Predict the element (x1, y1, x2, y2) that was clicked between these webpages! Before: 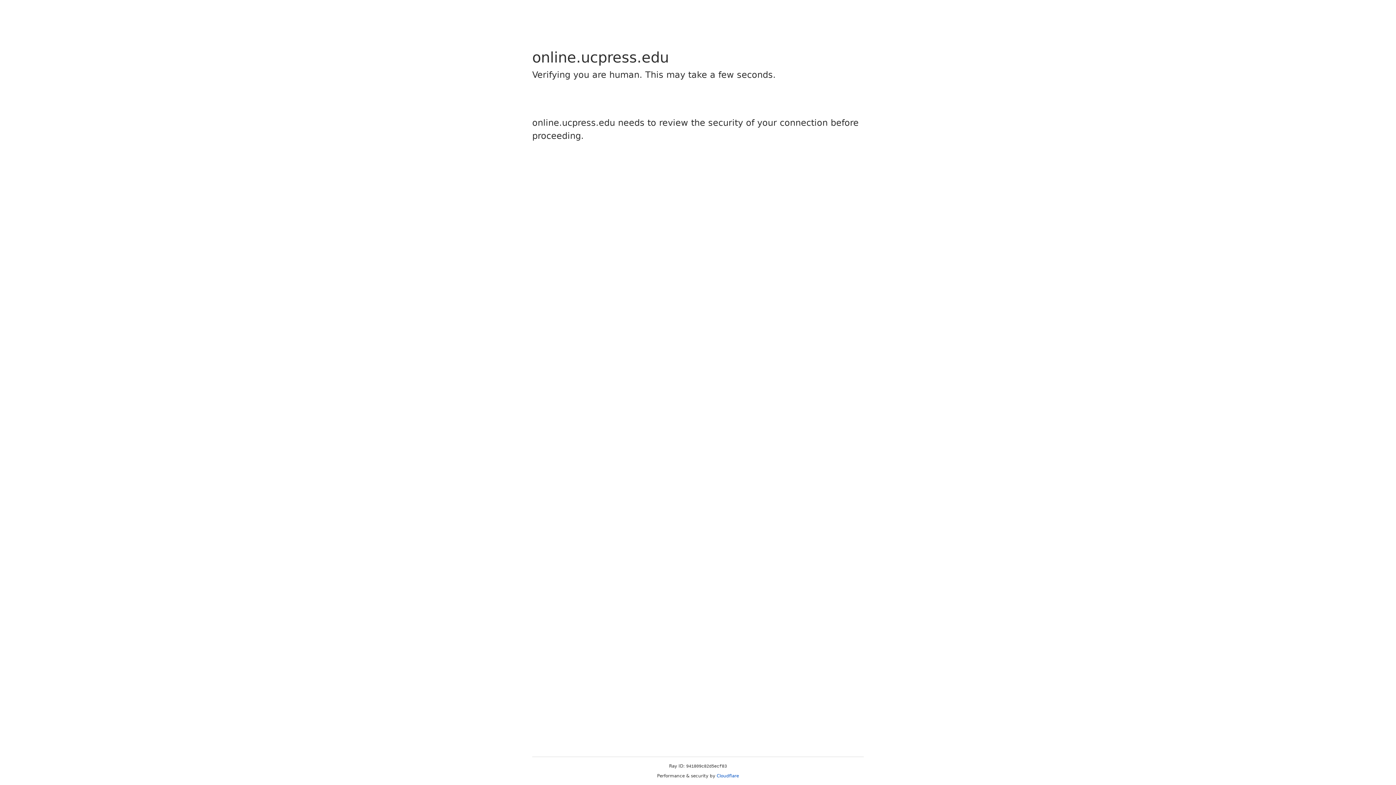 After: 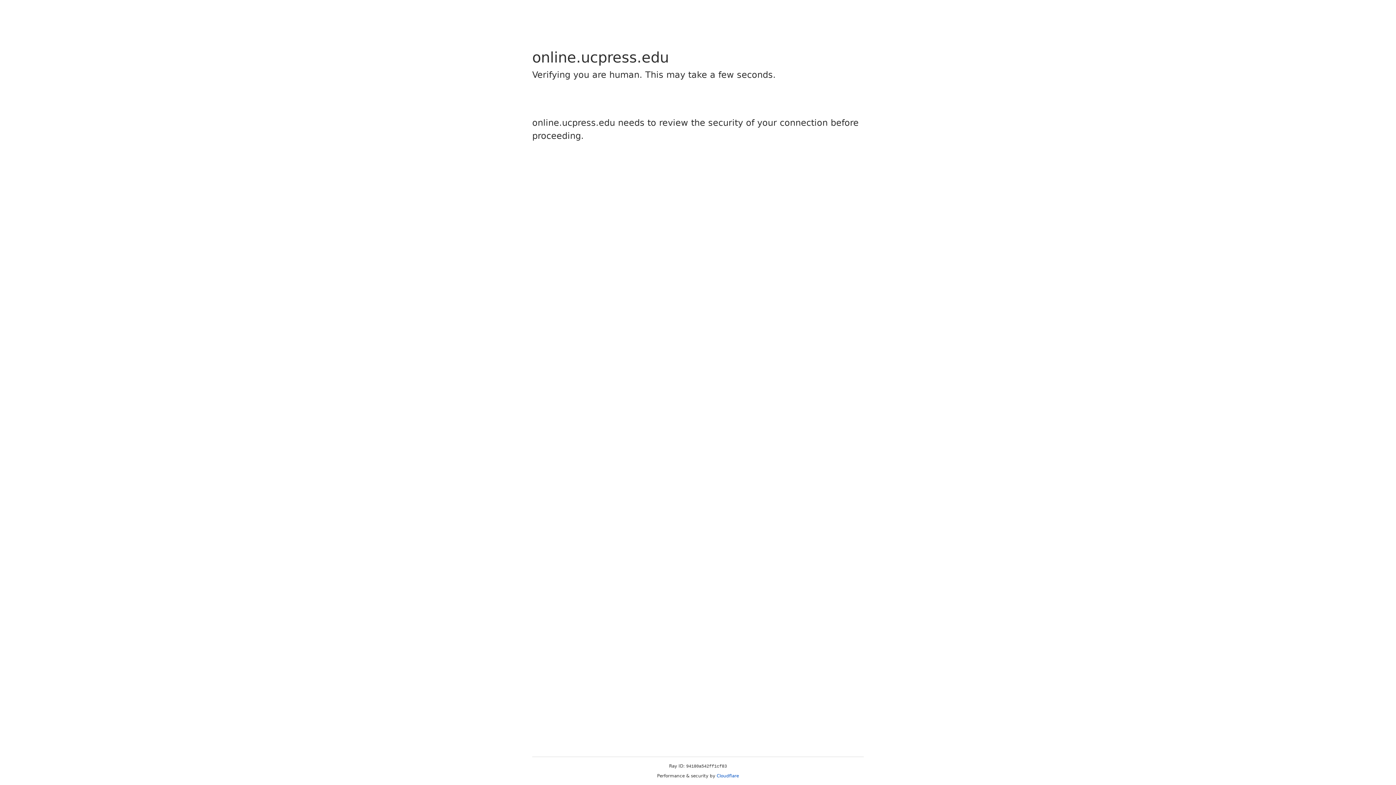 Action: bbox: (716, 773, 739, 778) label: Cloudflare